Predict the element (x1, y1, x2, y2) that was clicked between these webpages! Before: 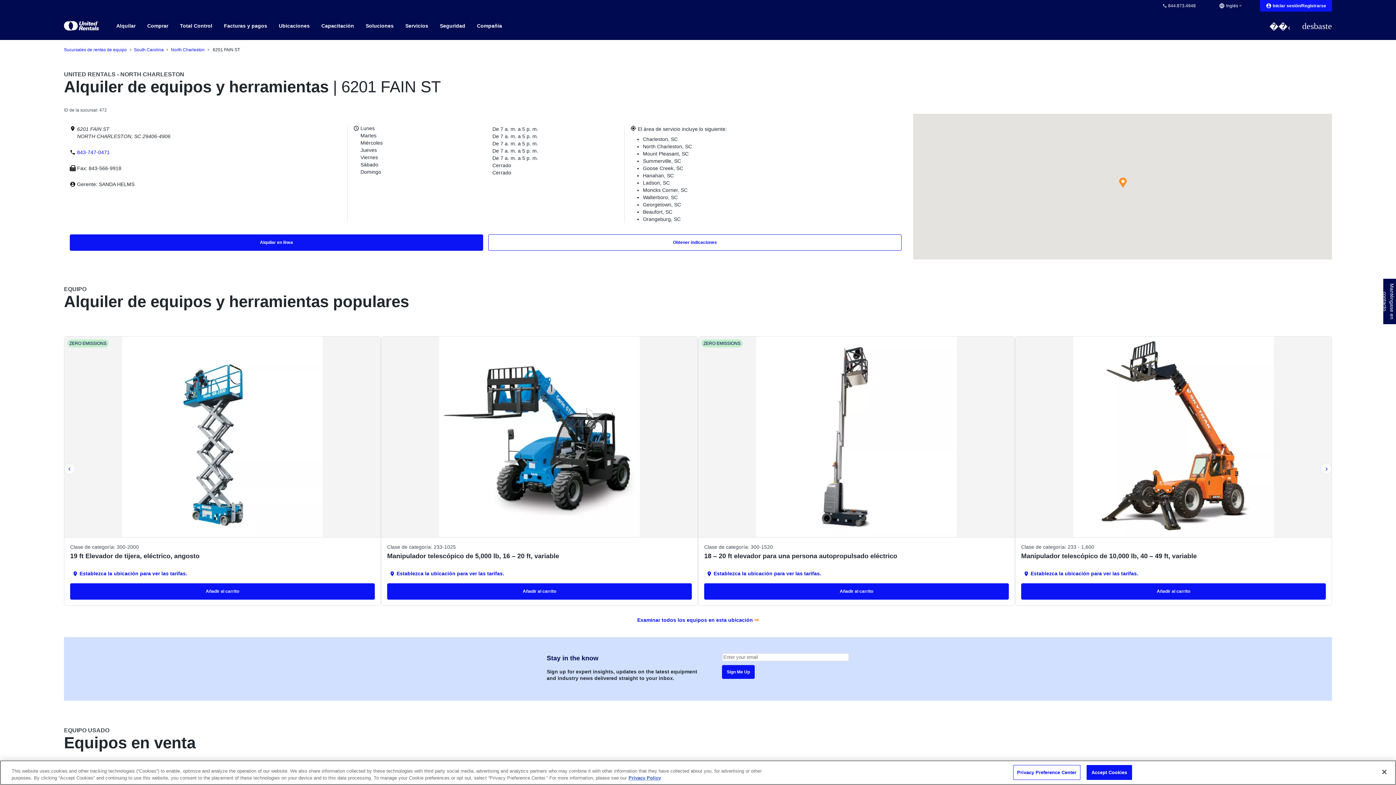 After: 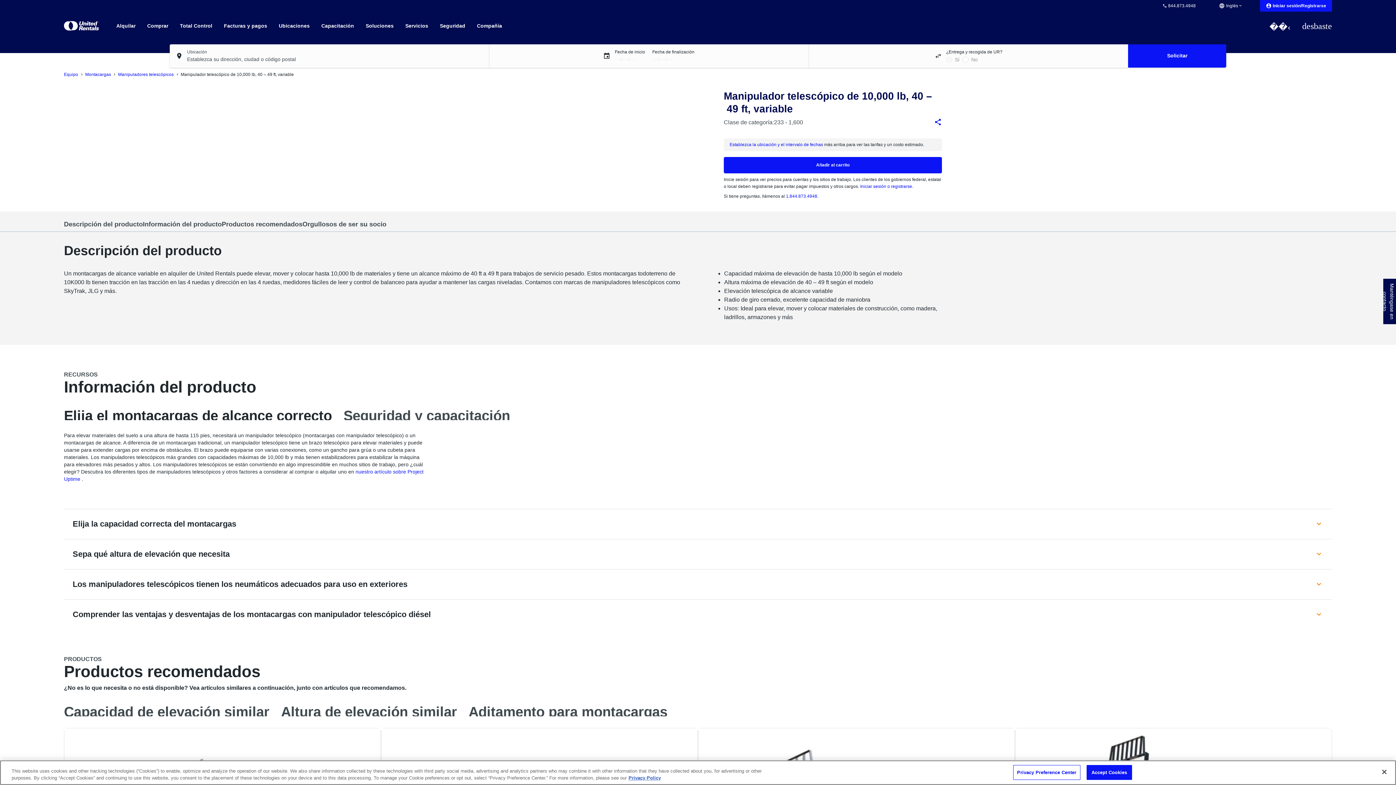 Action: bbox: (1015, 336, 1016, 337) label: Manipulador telescópico de 10,000 lb, 40 – 49 ft, variable